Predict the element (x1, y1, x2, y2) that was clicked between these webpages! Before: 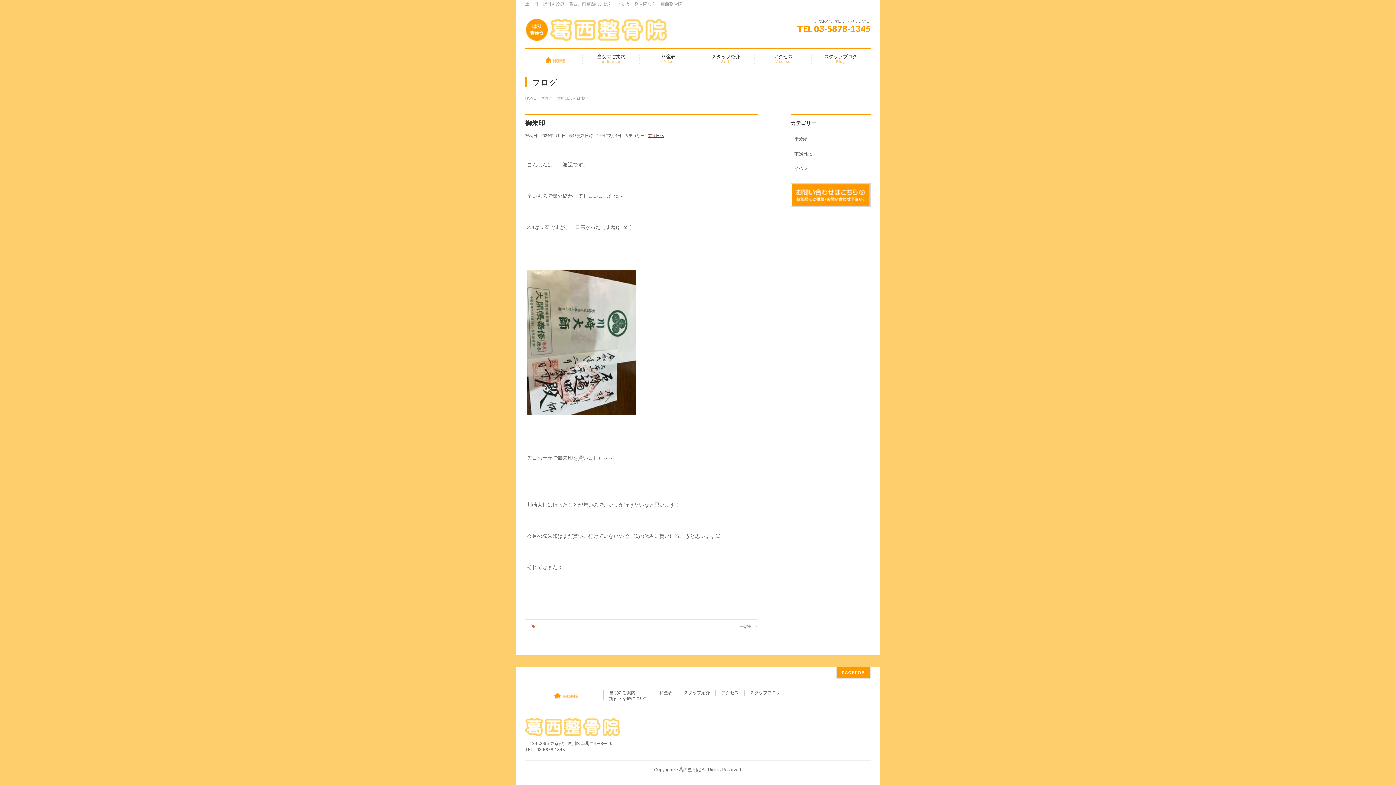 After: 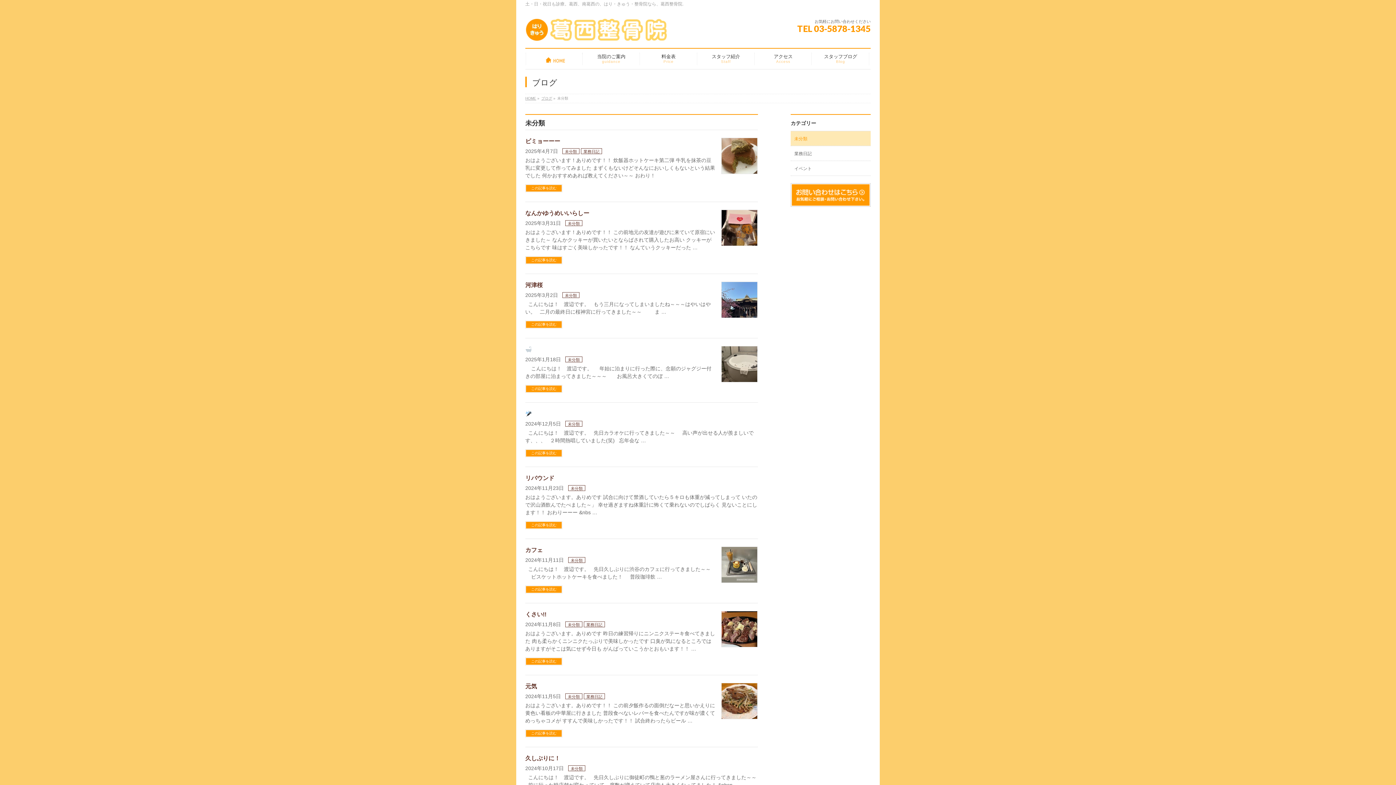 Action: label: 未分類 bbox: (790, 131, 870, 145)